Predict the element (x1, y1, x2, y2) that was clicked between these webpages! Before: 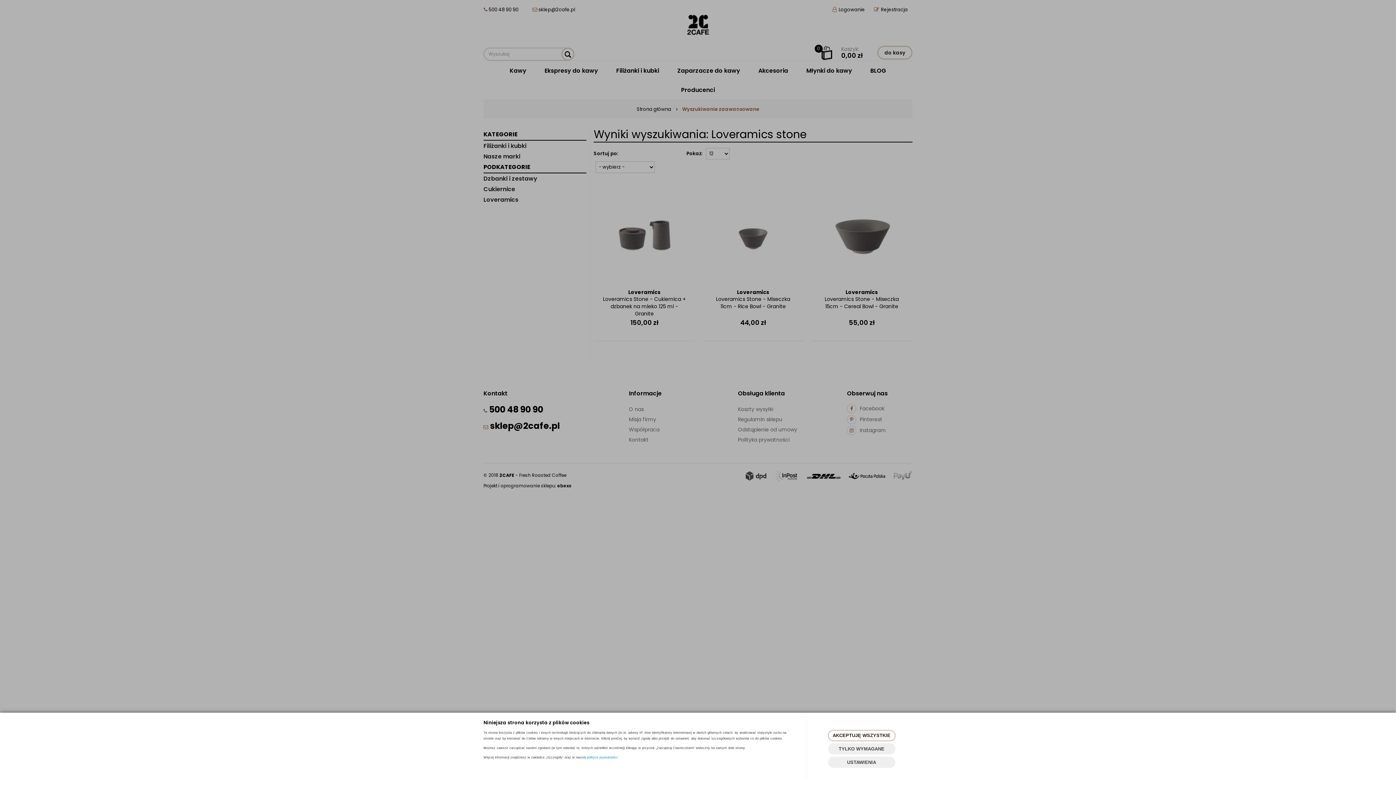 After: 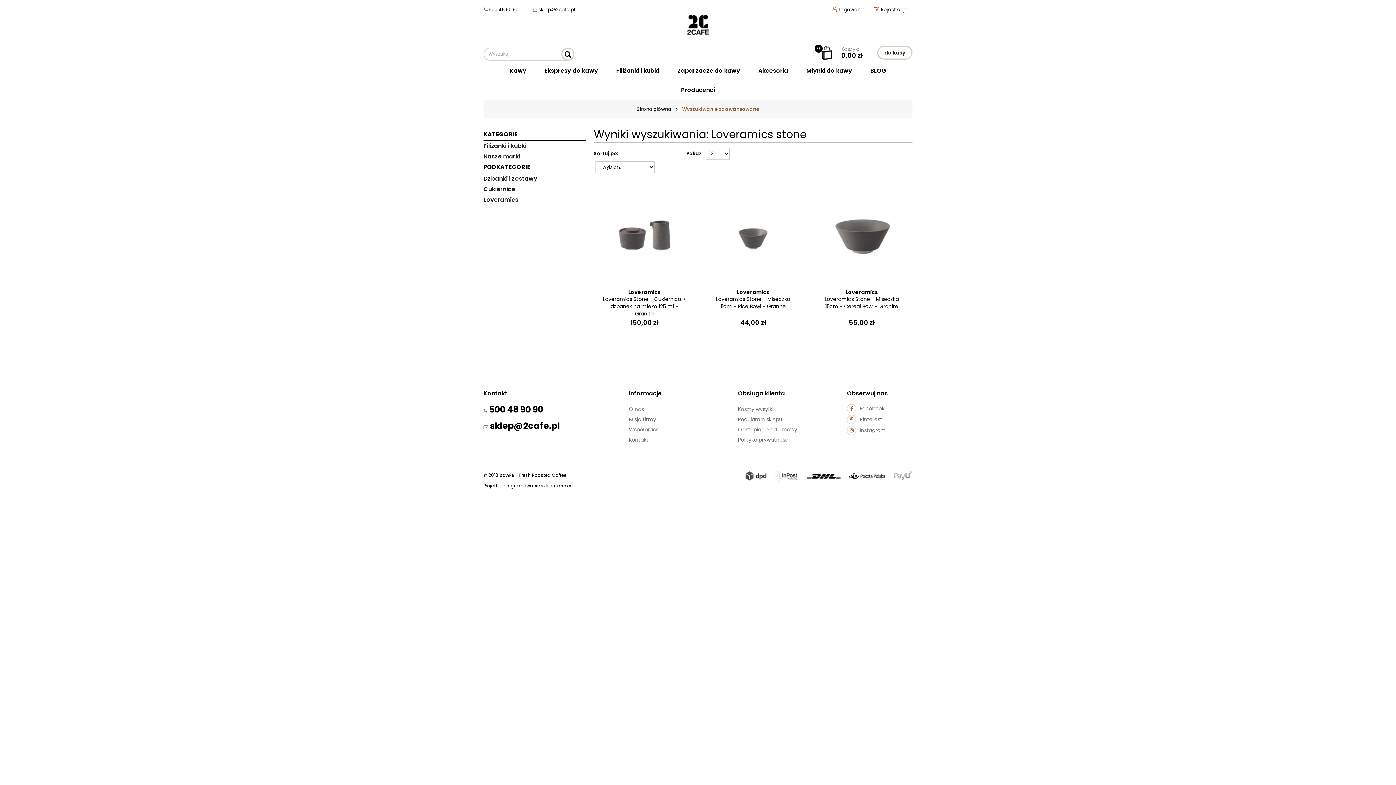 Action: bbox: (828, 730, 895, 741) label: AKCEPTUJĘ WSZYSTKIE